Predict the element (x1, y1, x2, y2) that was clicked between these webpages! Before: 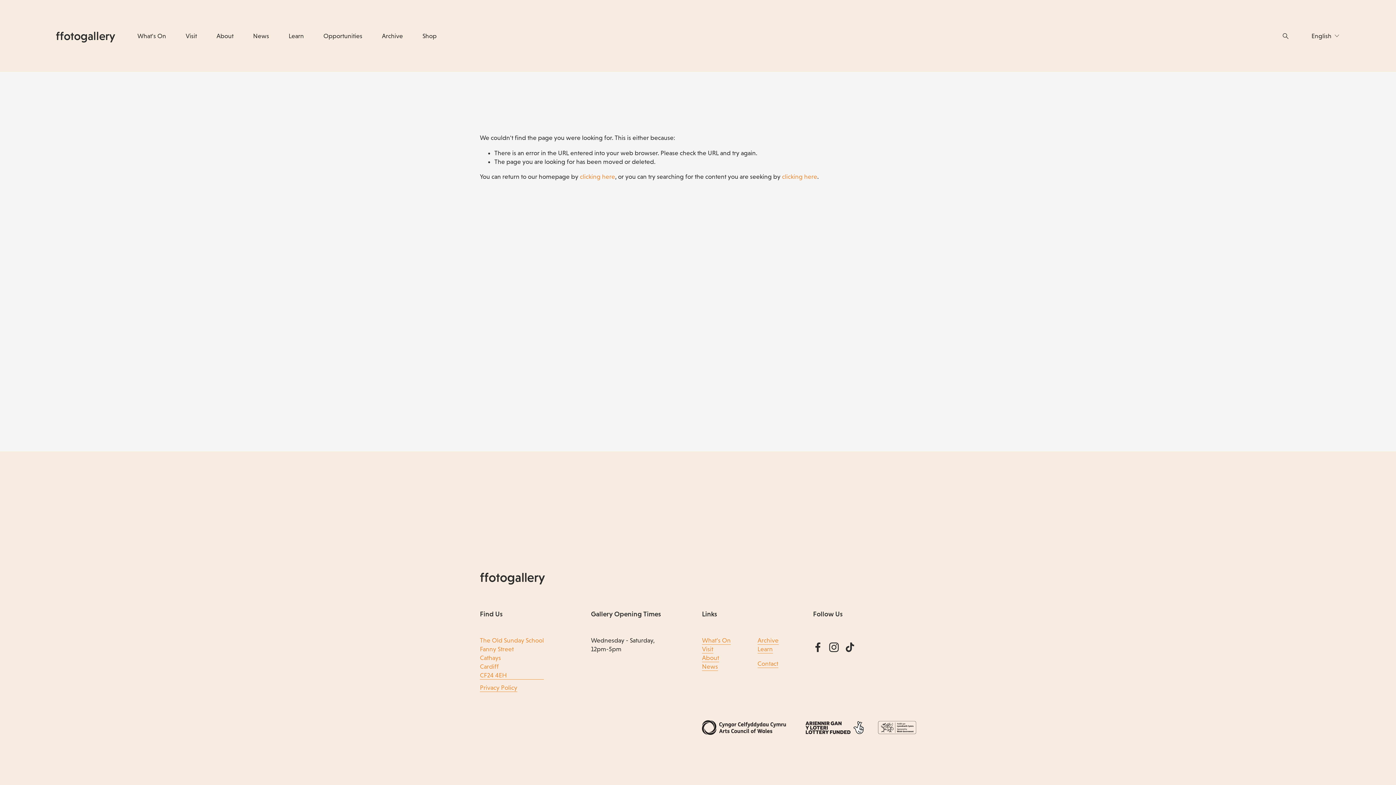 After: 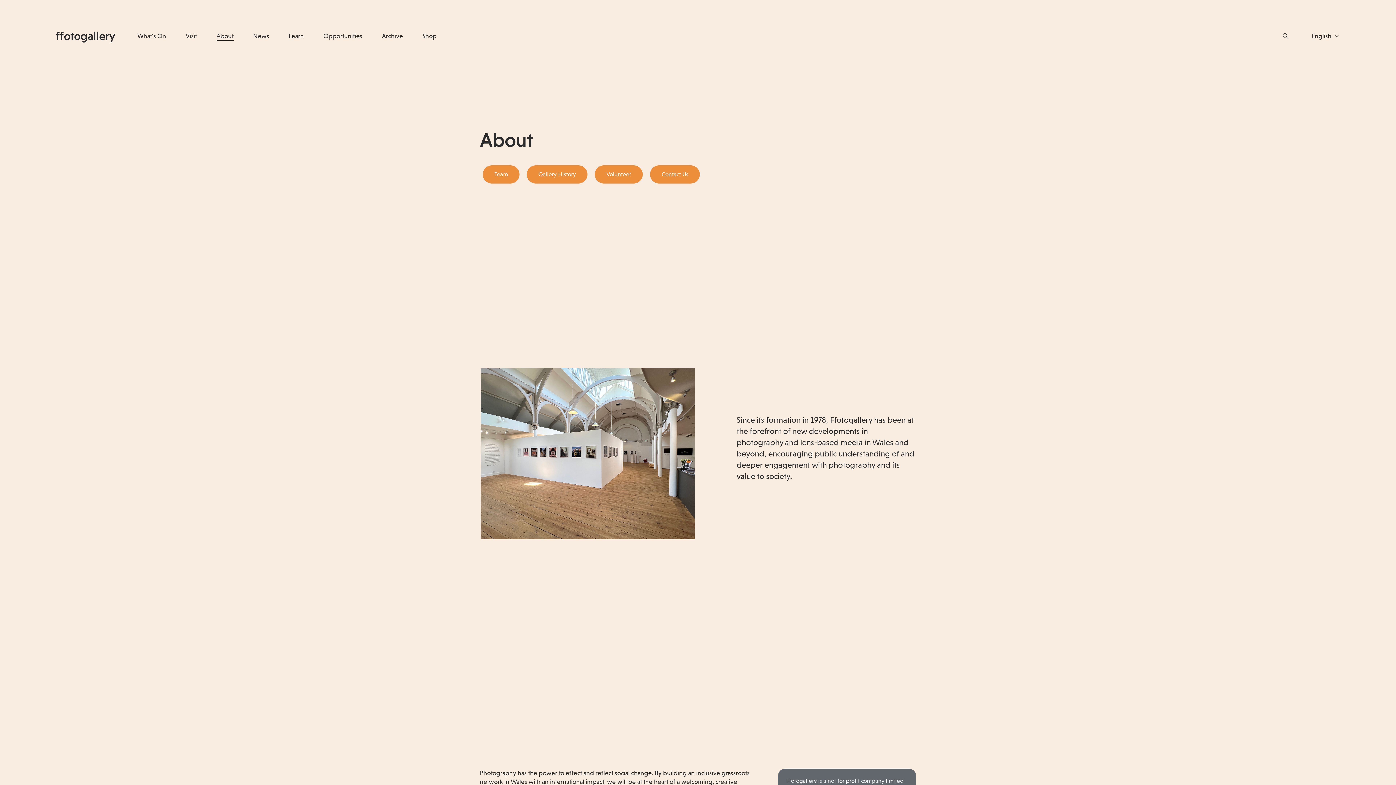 Action: label: About bbox: (702, 653, 719, 662)